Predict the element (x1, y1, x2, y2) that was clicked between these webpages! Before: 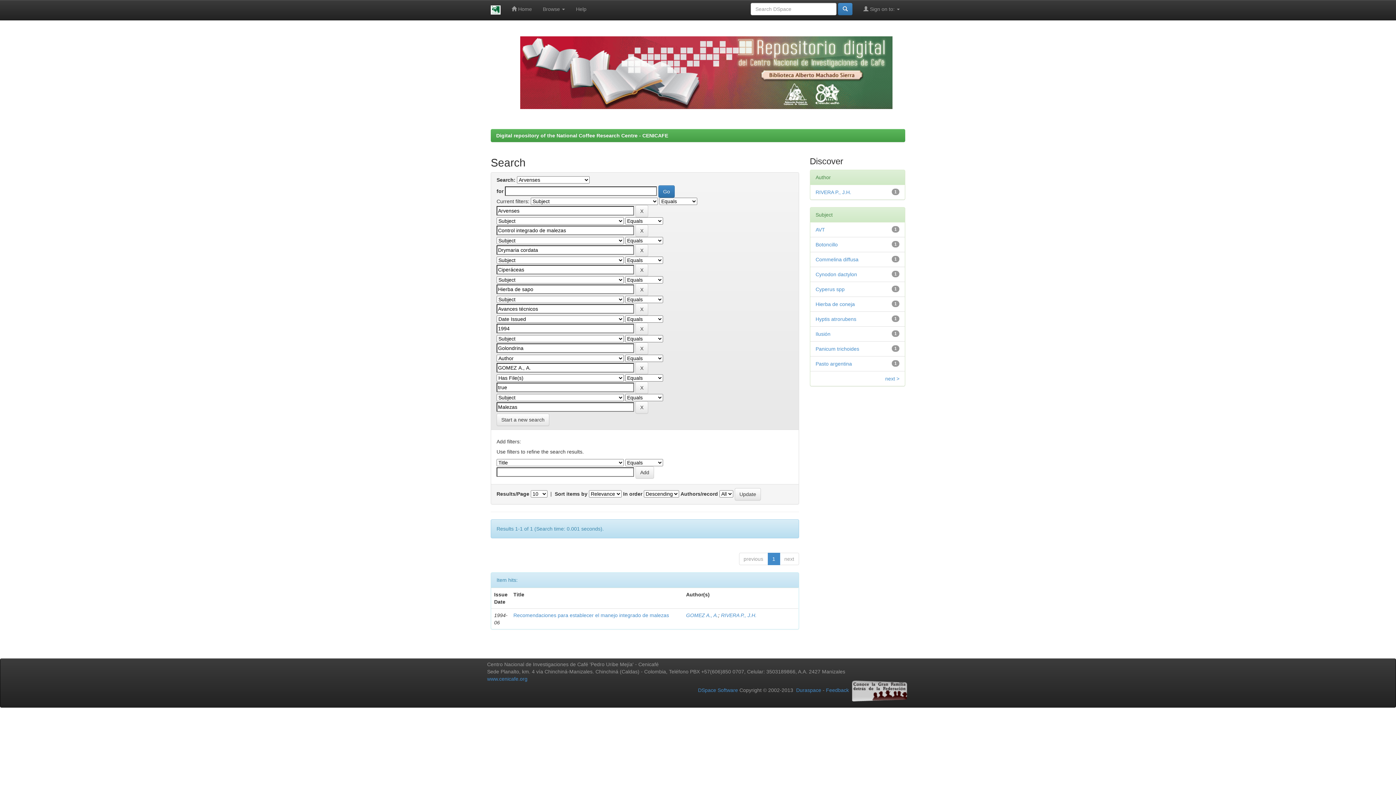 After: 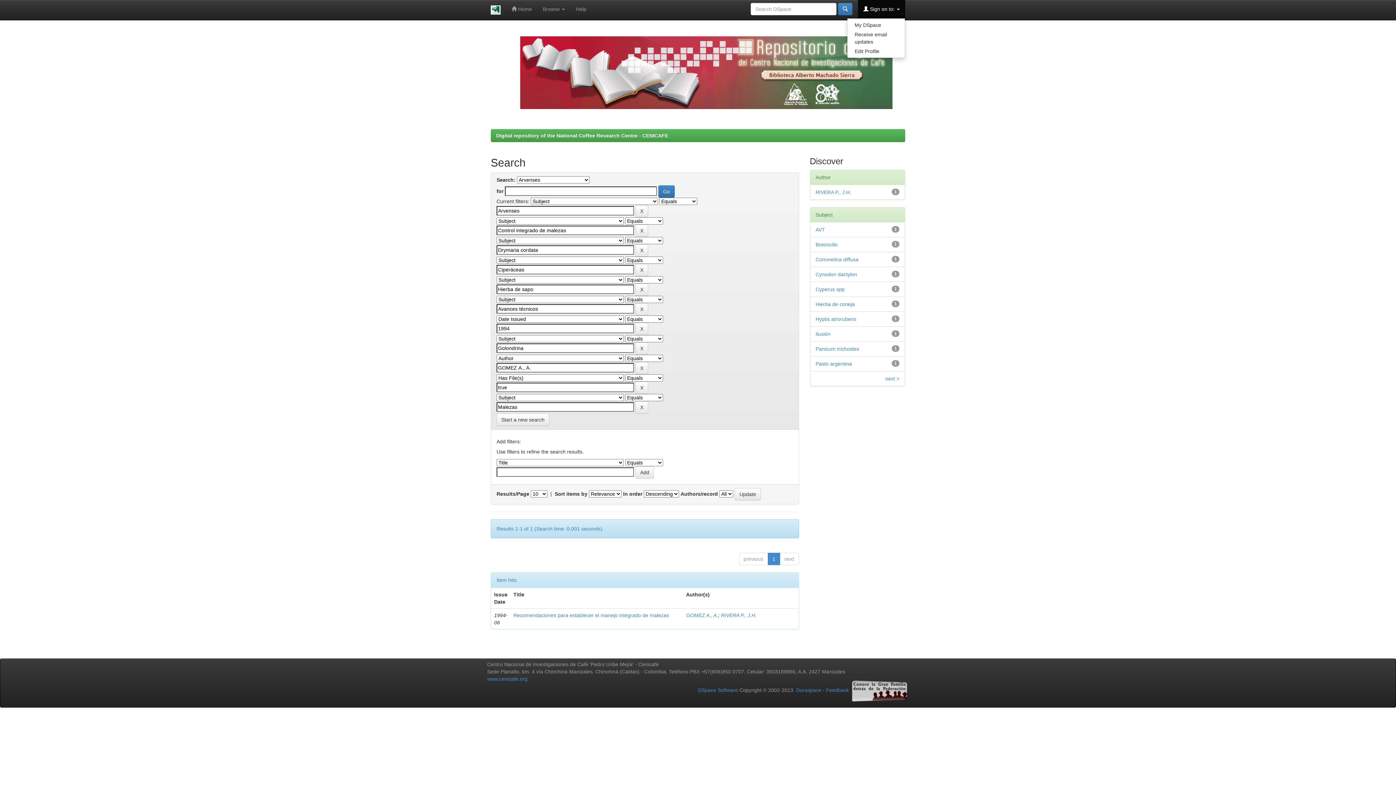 Action: bbox: (858, 0, 905, 18) label:  Sign on to: 